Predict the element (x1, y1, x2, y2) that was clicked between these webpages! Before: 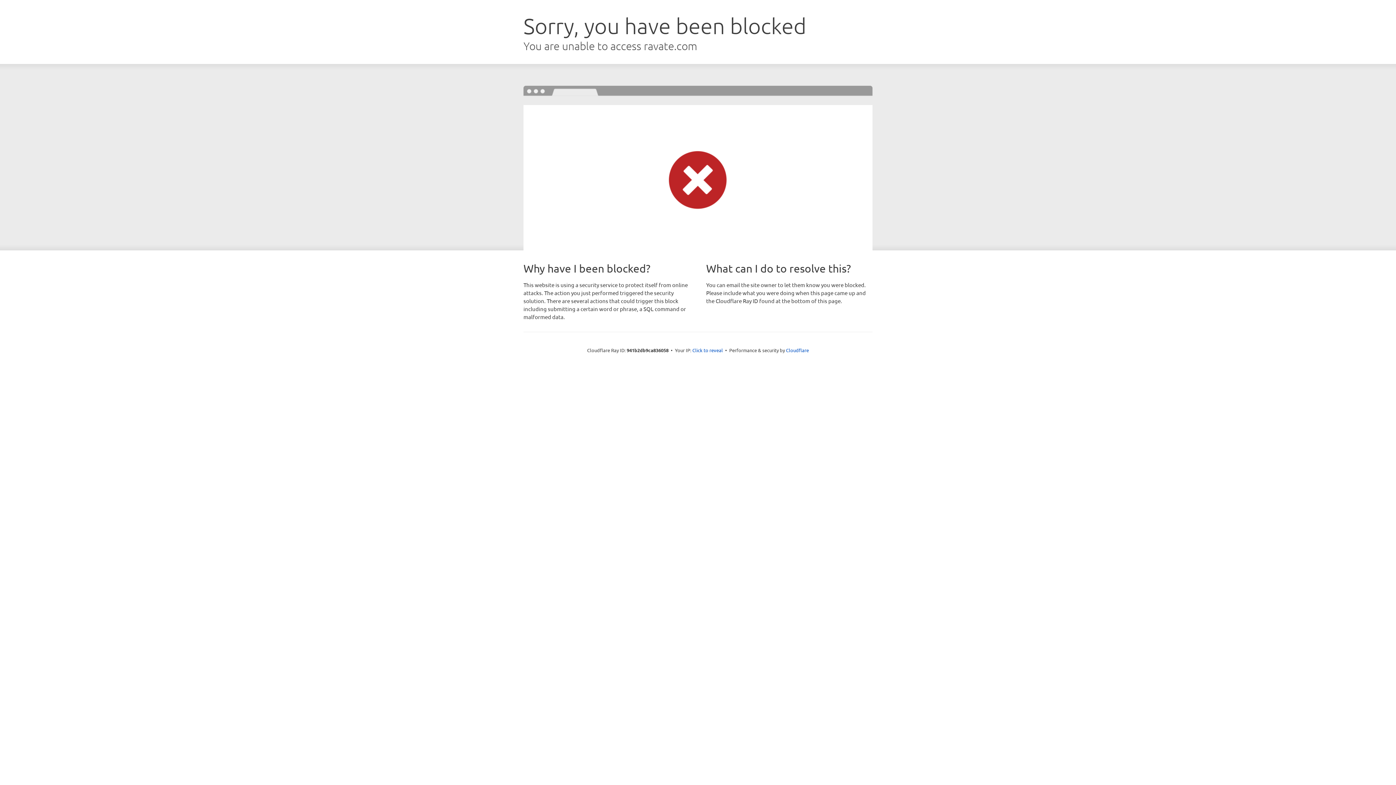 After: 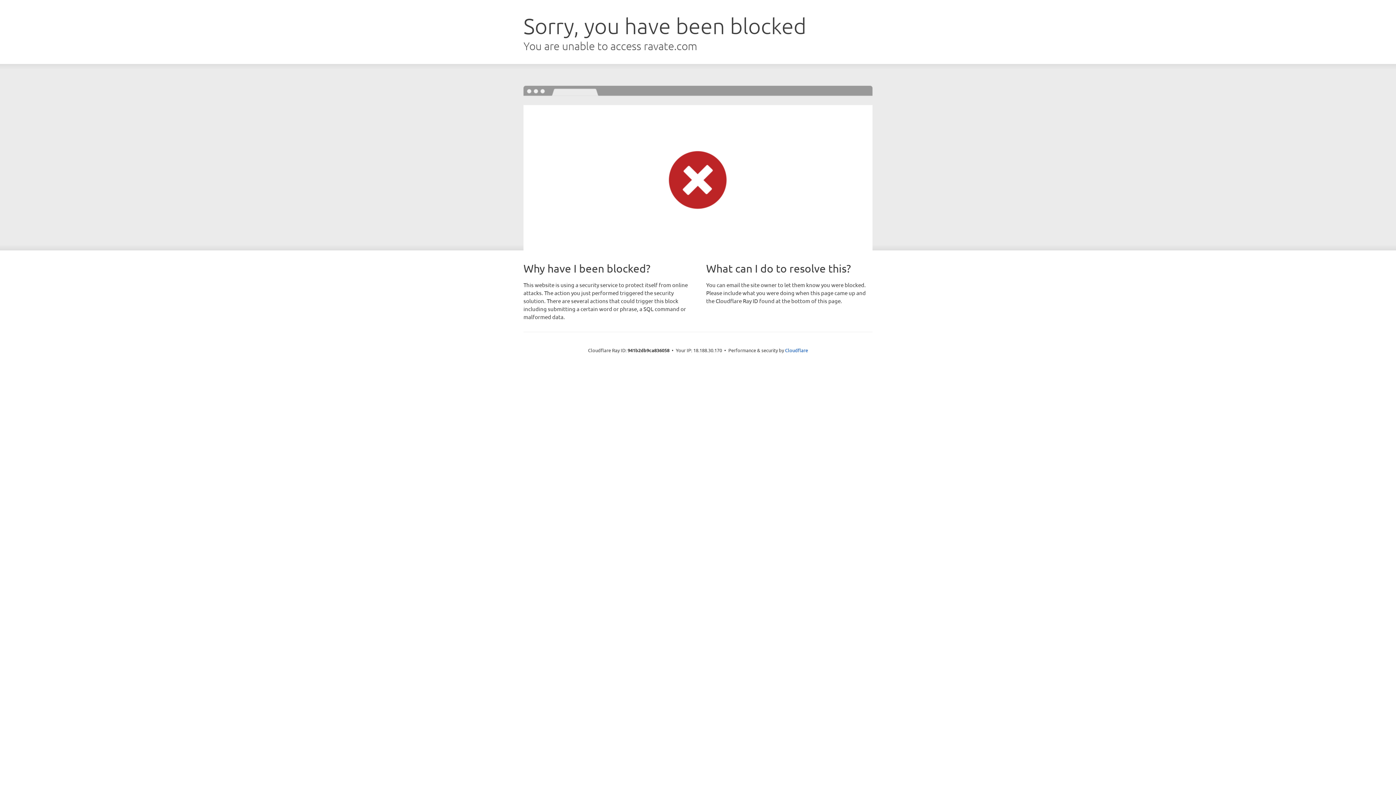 Action: label: Click to reveal bbox: (692, 346, 723, 353)